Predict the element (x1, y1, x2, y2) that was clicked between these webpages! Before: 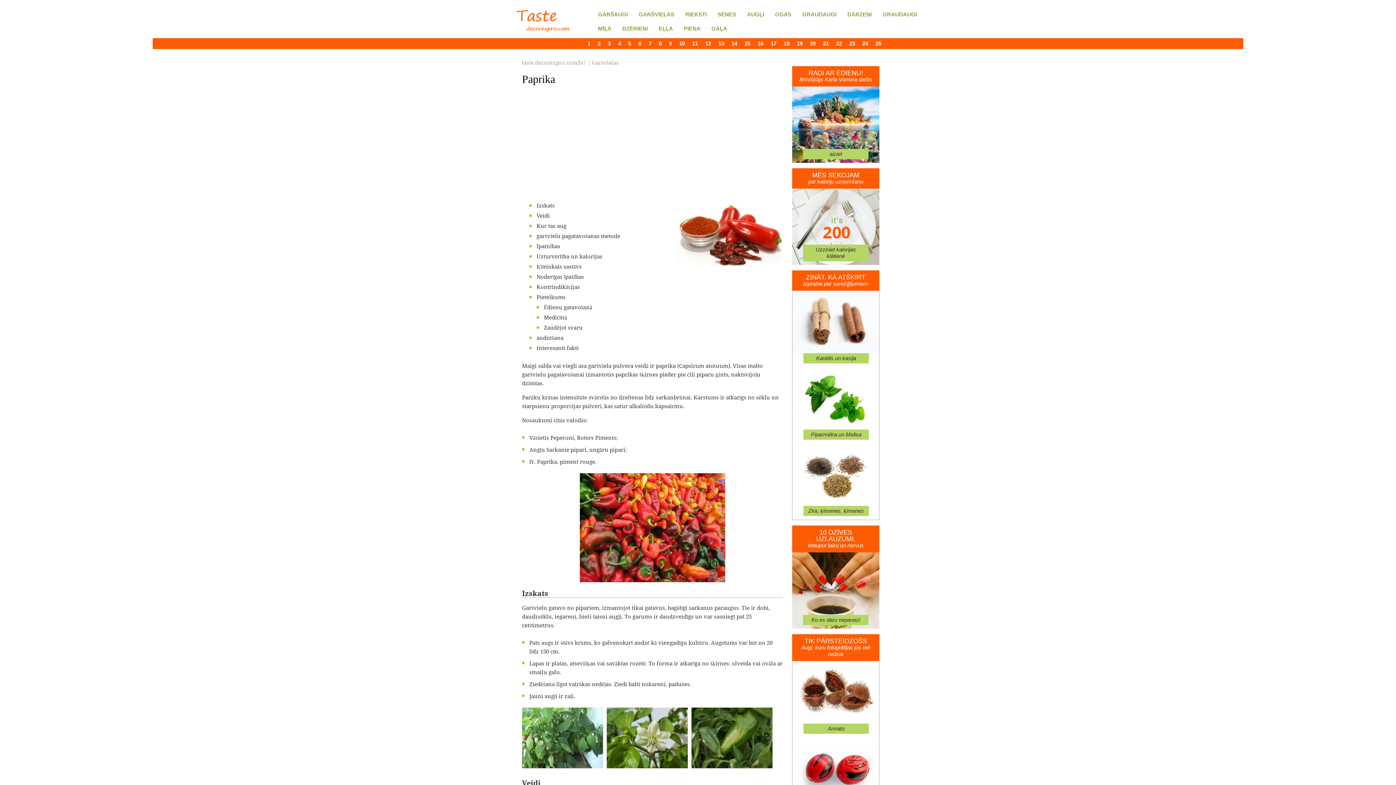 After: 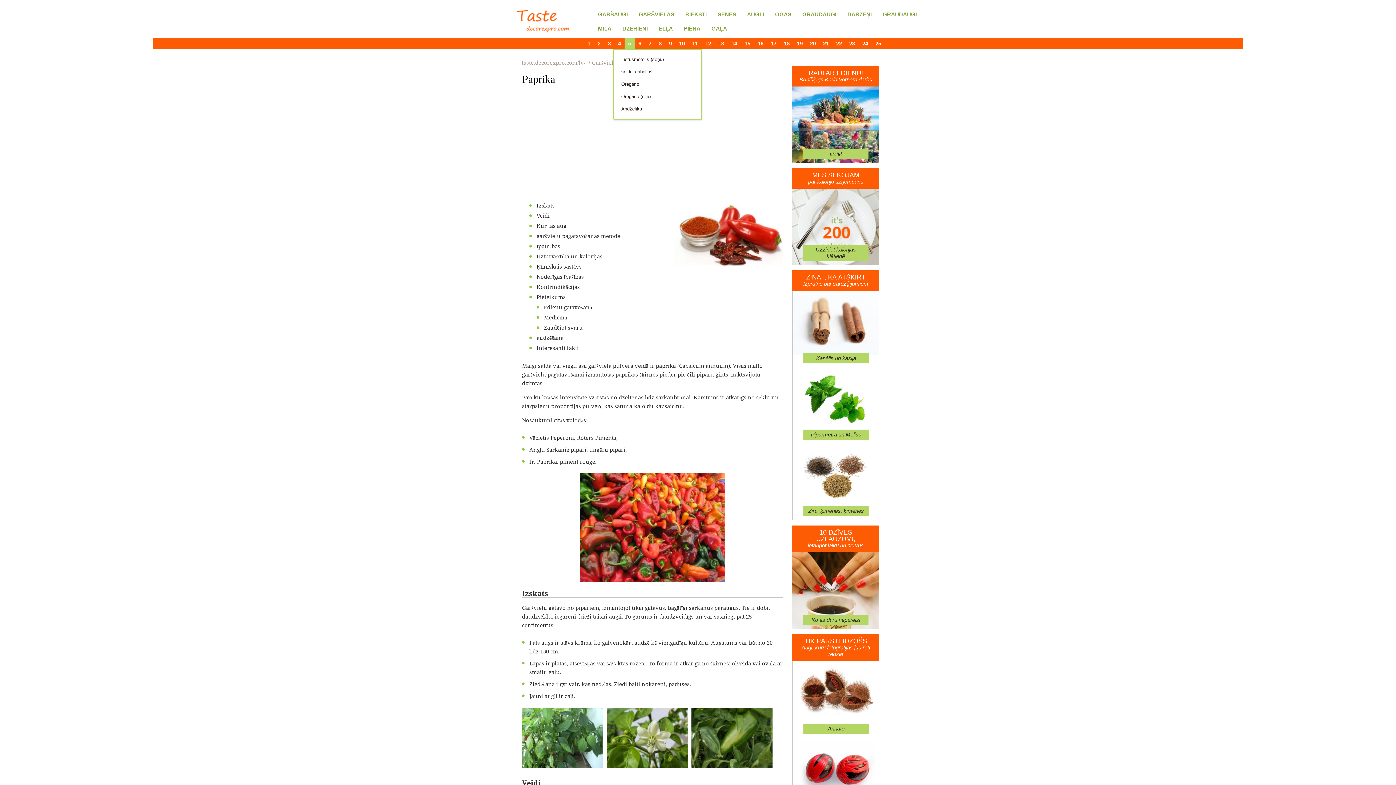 Action: label: 5 bbox: (624, 38, 634, 49)